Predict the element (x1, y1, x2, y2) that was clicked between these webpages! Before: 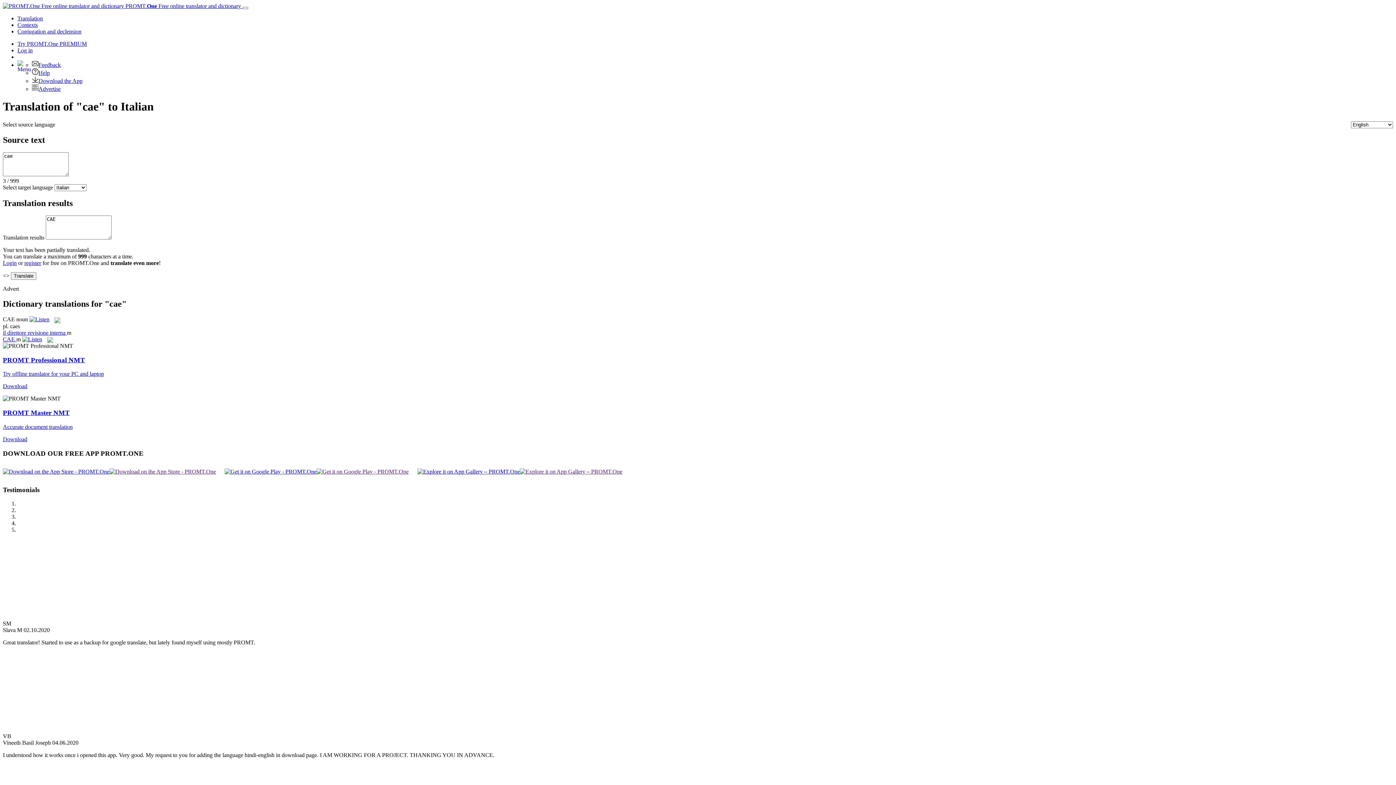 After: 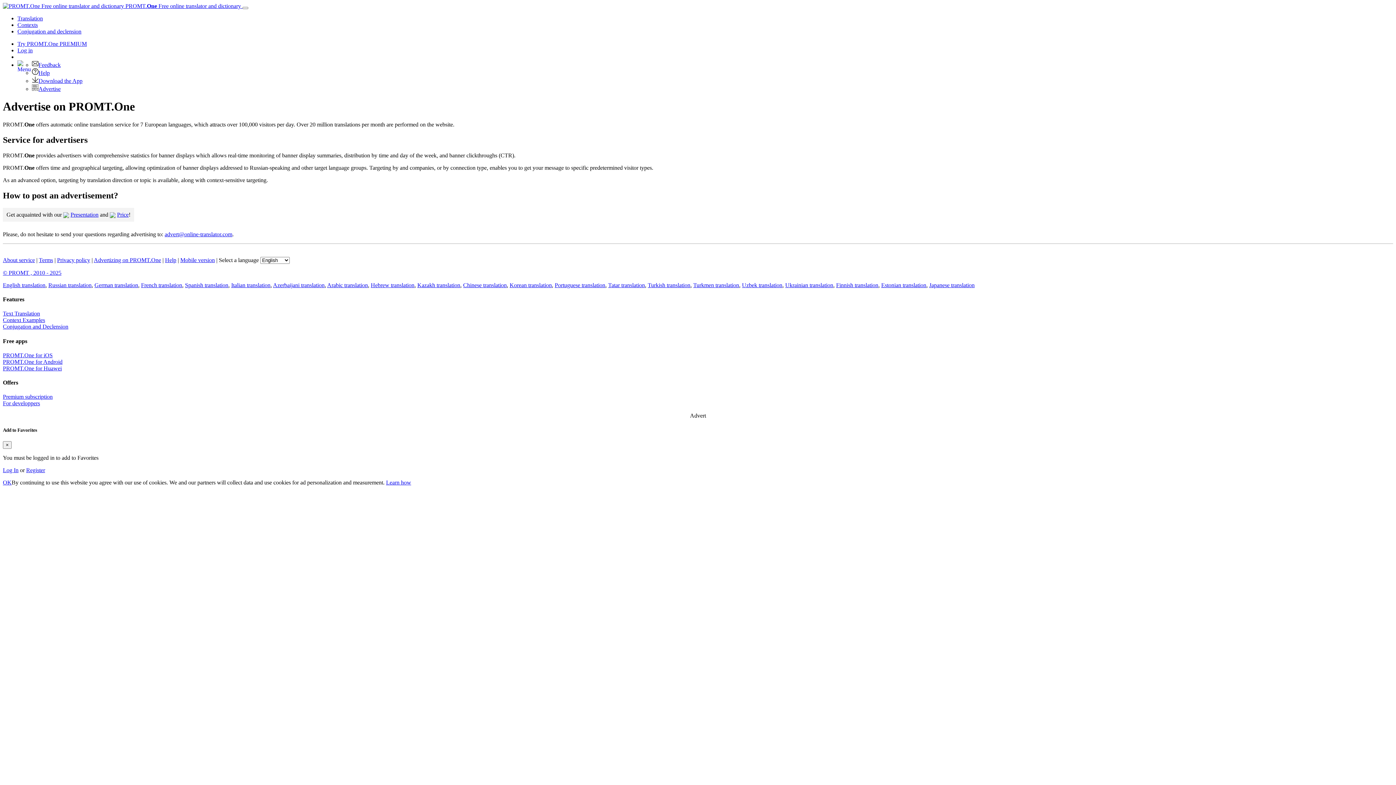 Action: bbox: (32, 85, 60, 92) label: Advertise